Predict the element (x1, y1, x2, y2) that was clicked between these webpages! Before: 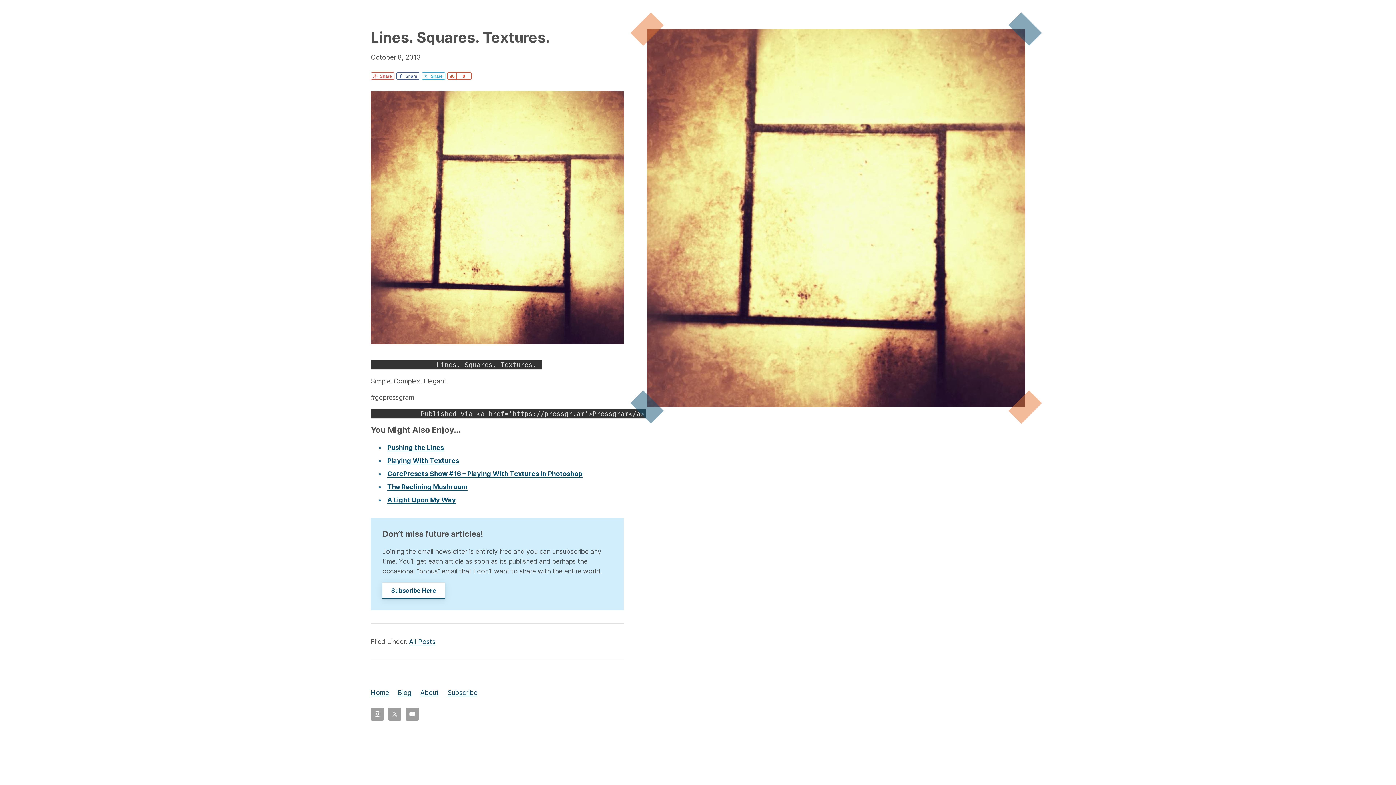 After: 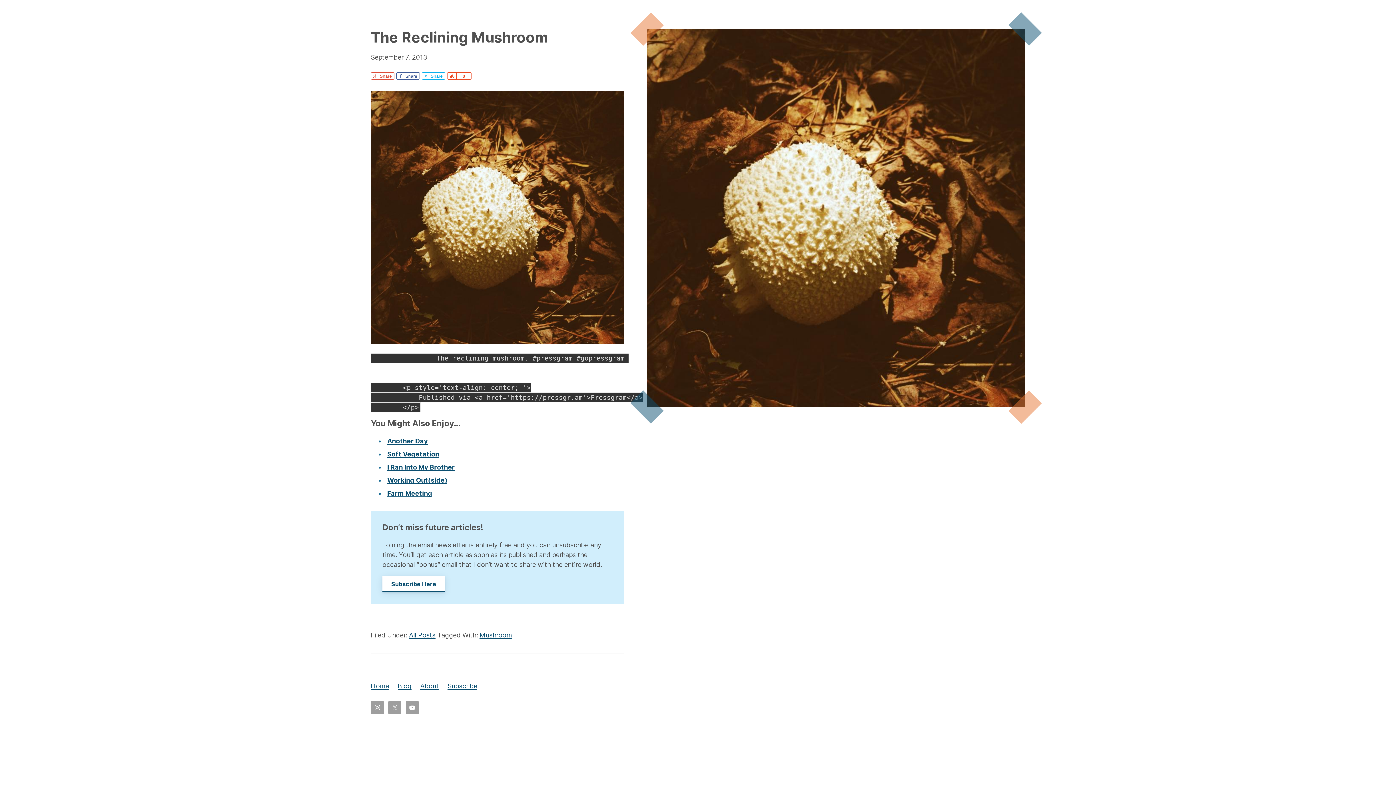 Action: label: The Reclining Mushroom bbox: (387, 483, 467, 490)